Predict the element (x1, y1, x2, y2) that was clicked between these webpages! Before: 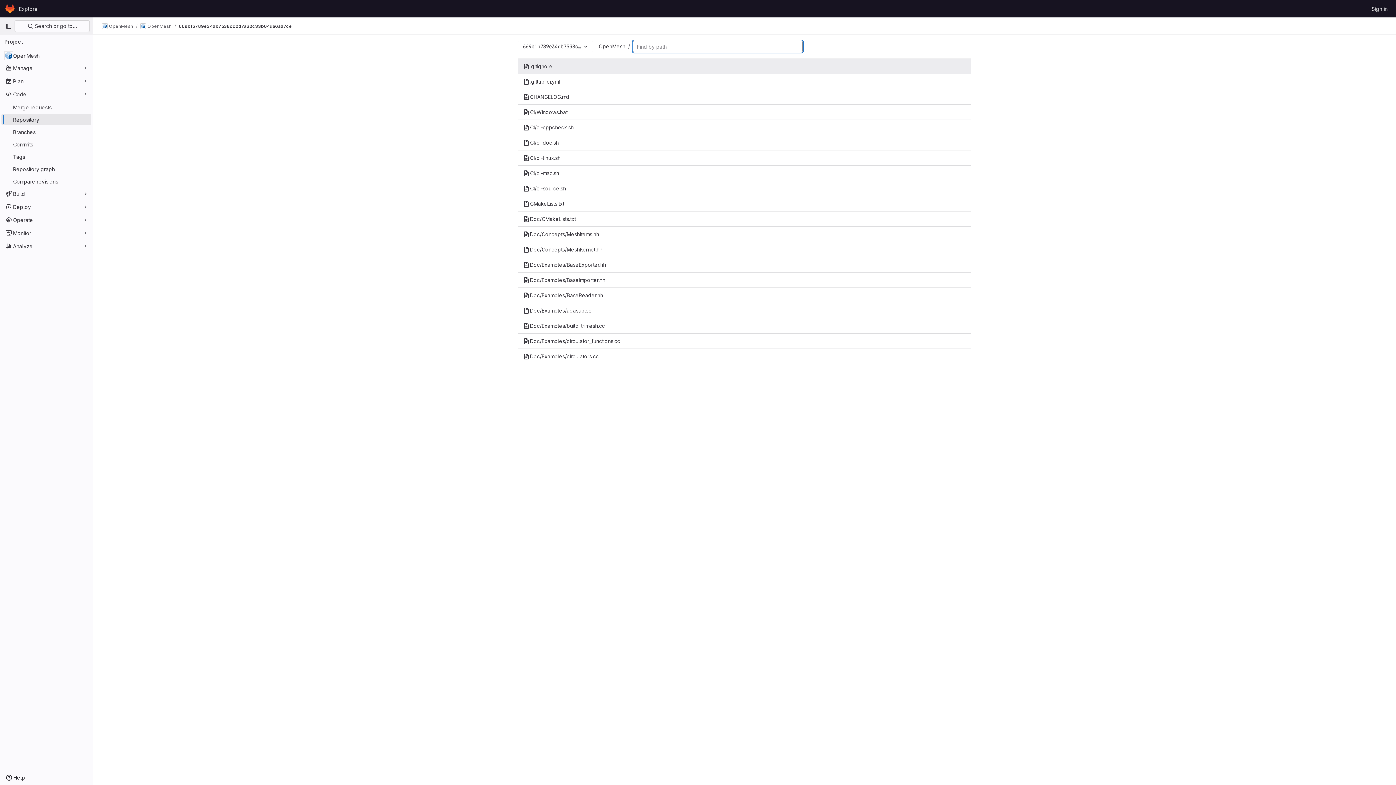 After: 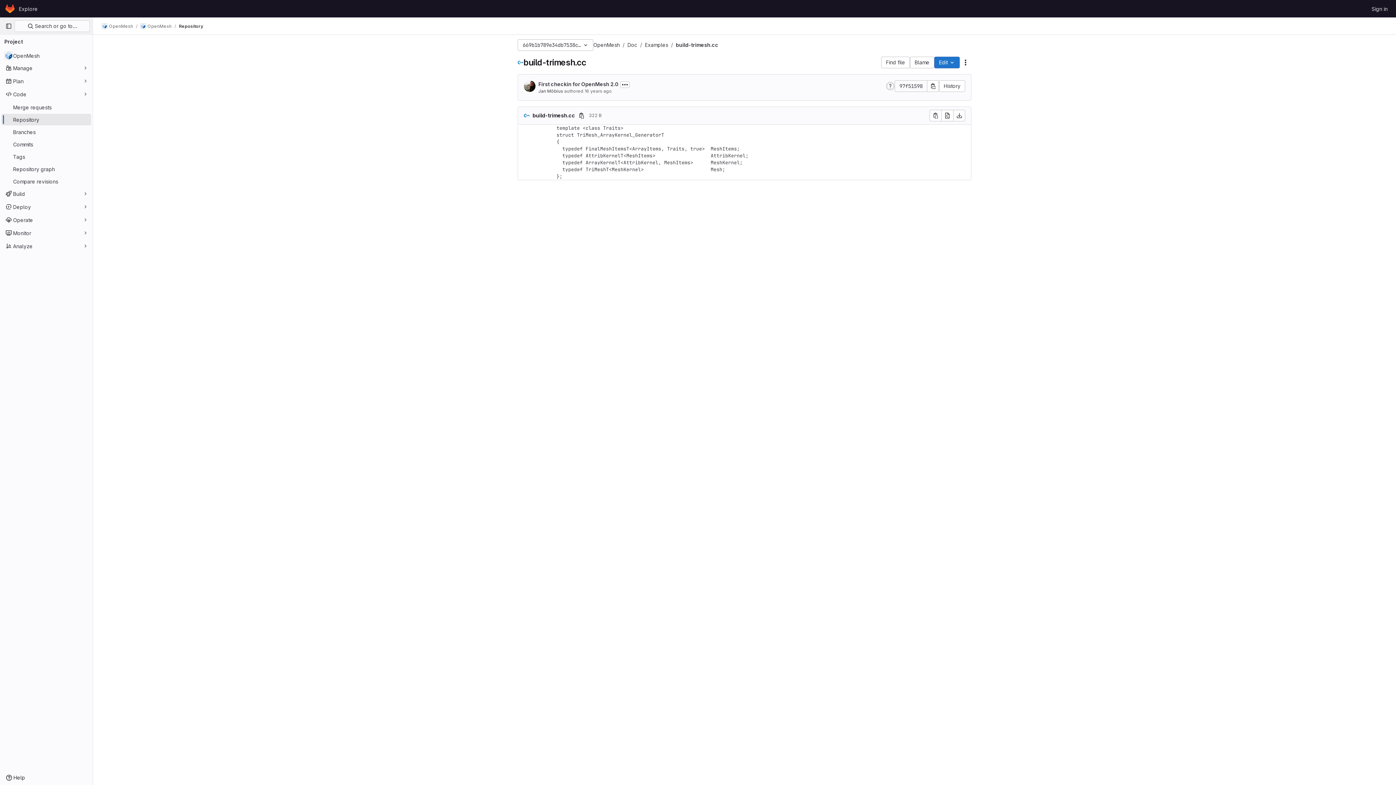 Action: bbox: (517, 318, 971, 333) label: Doc/Examples/build-trimesh.cc